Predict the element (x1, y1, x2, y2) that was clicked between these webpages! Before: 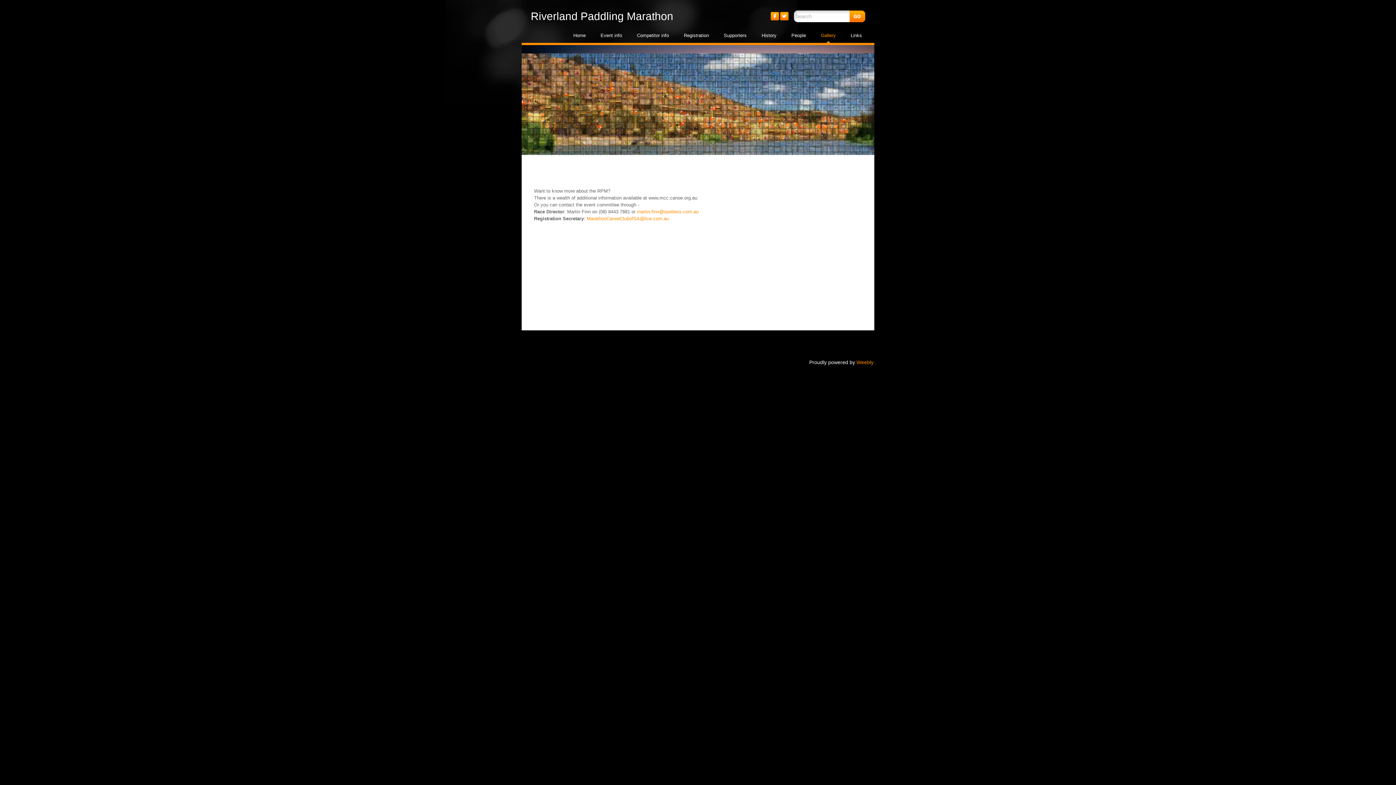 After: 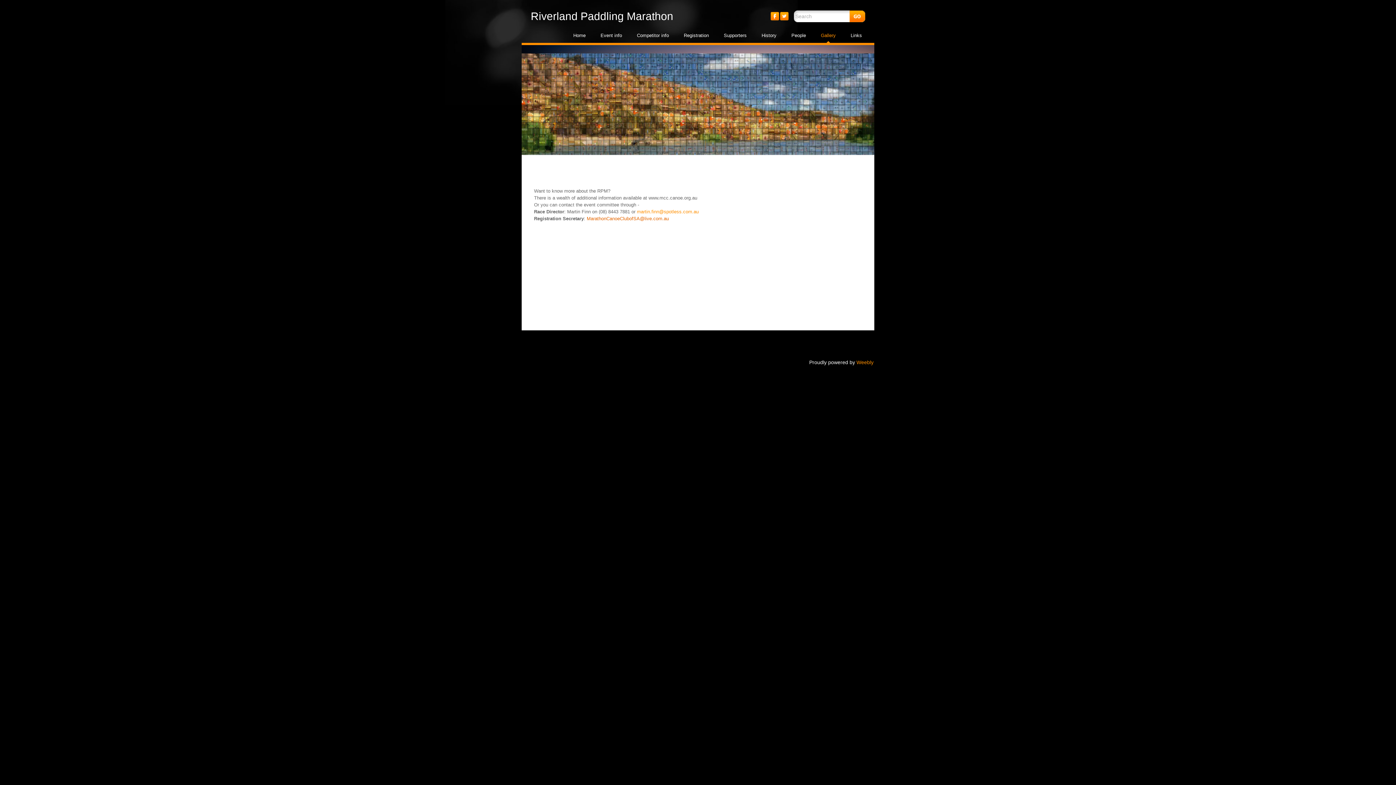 Action: label: MarathonCanoeClubofSA@live.com.au bbox: (586, 215, 669, 221)